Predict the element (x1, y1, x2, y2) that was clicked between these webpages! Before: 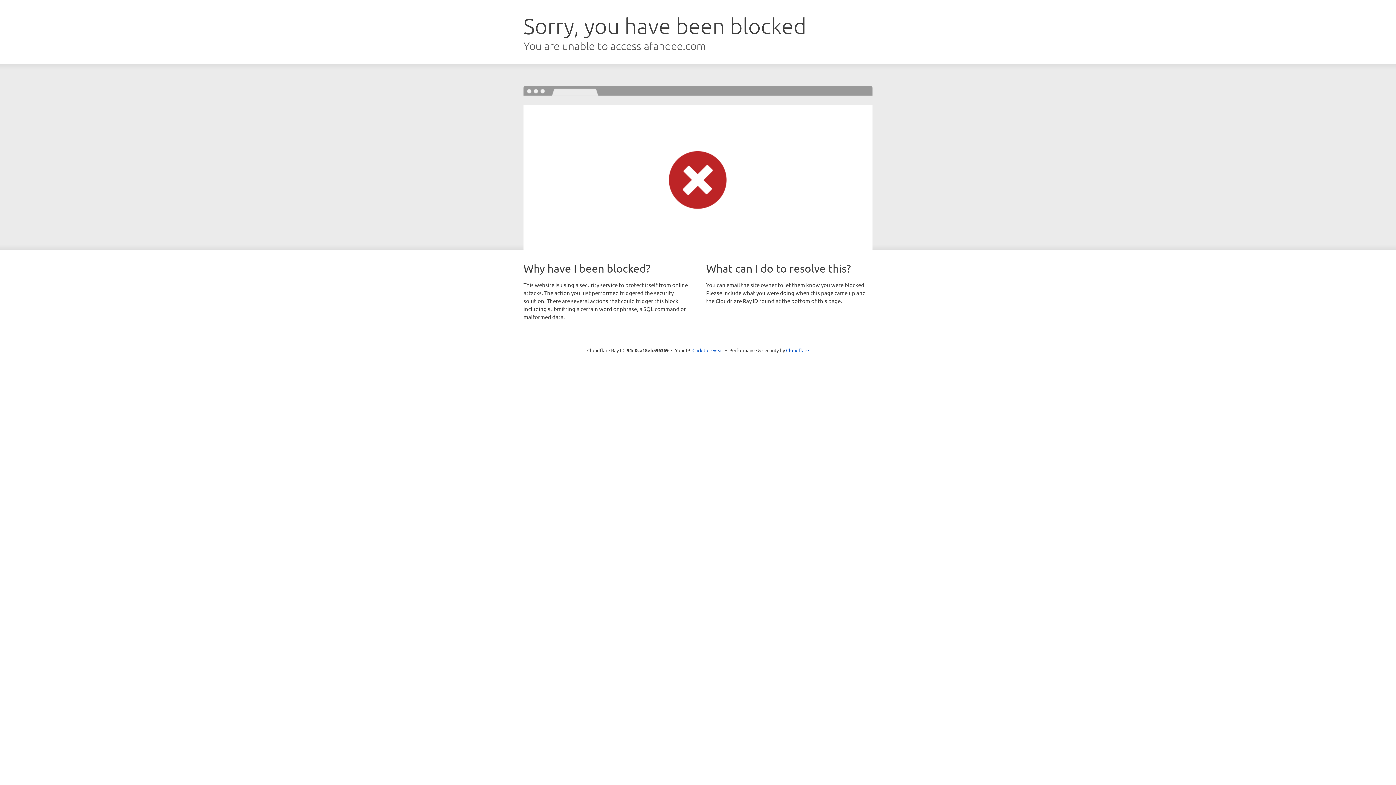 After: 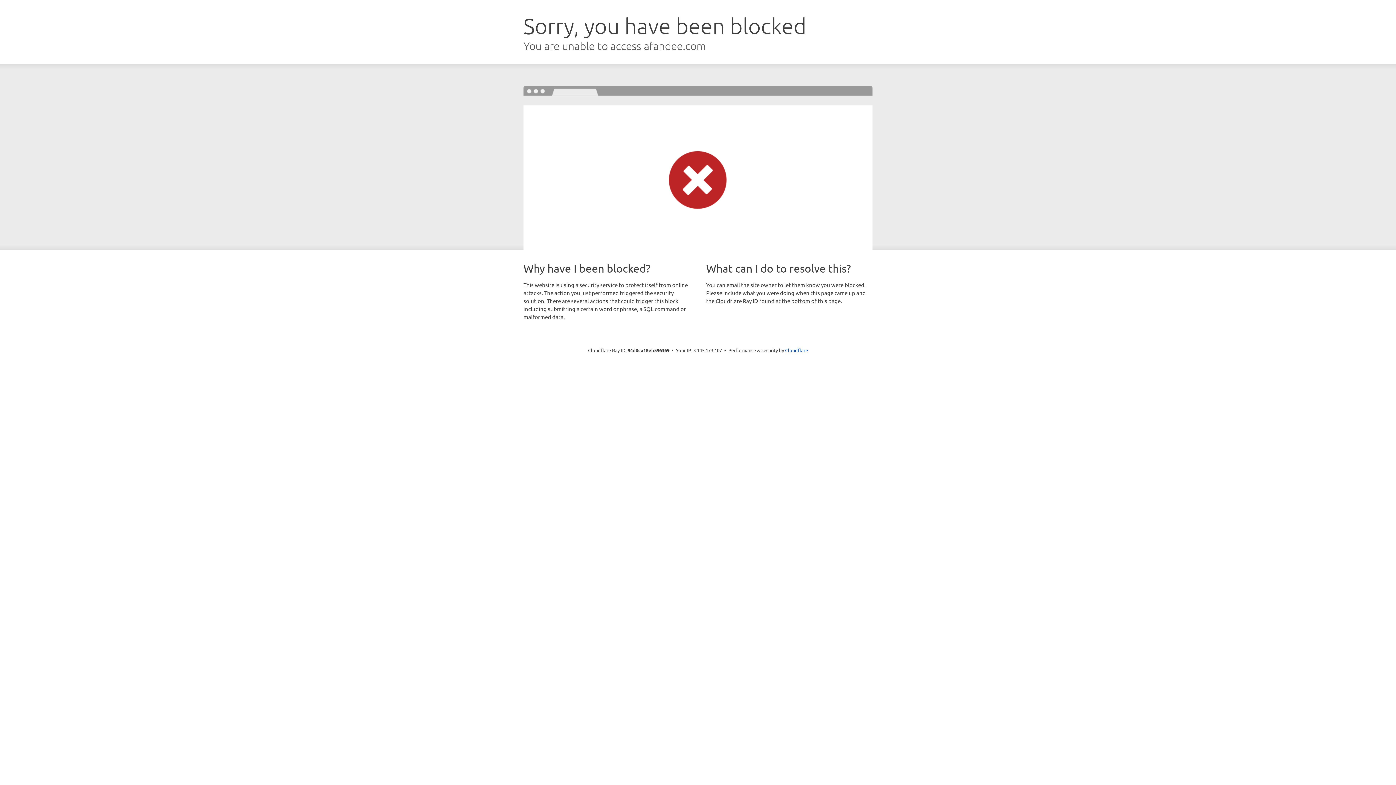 Action: label: Click to reveal bbox: (692, 346, 723, 353)